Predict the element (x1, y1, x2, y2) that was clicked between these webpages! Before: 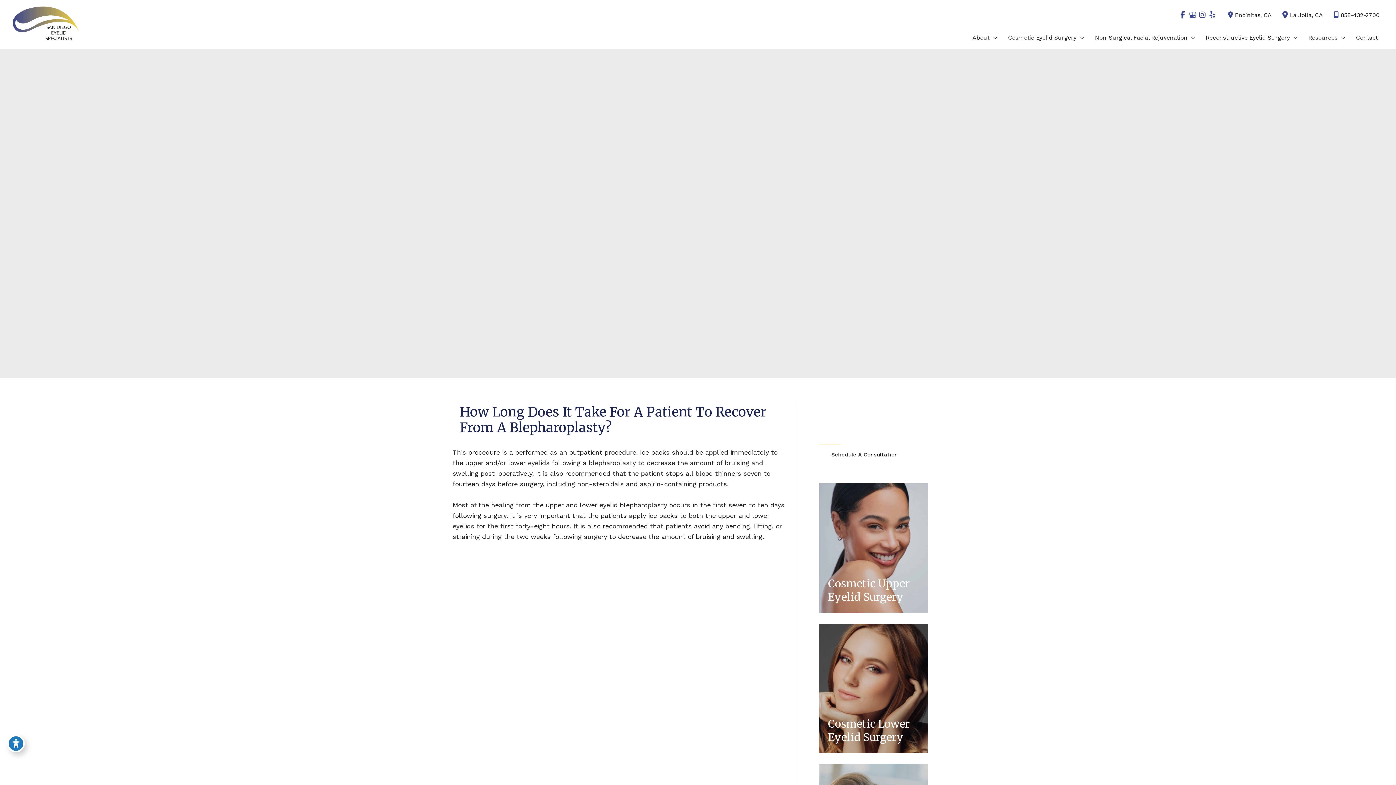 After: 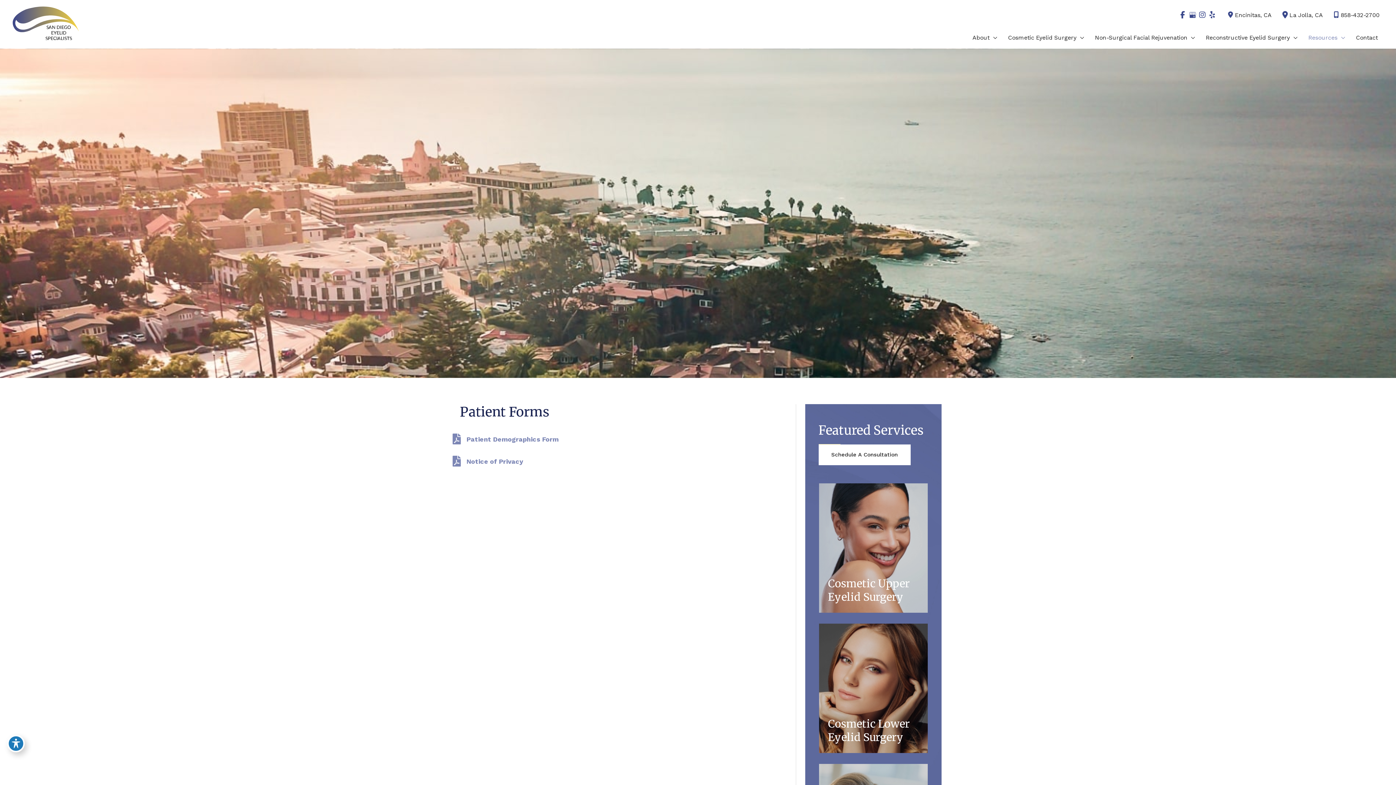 Action: bbox: (1303, 32, 1350, 43) label: Resources